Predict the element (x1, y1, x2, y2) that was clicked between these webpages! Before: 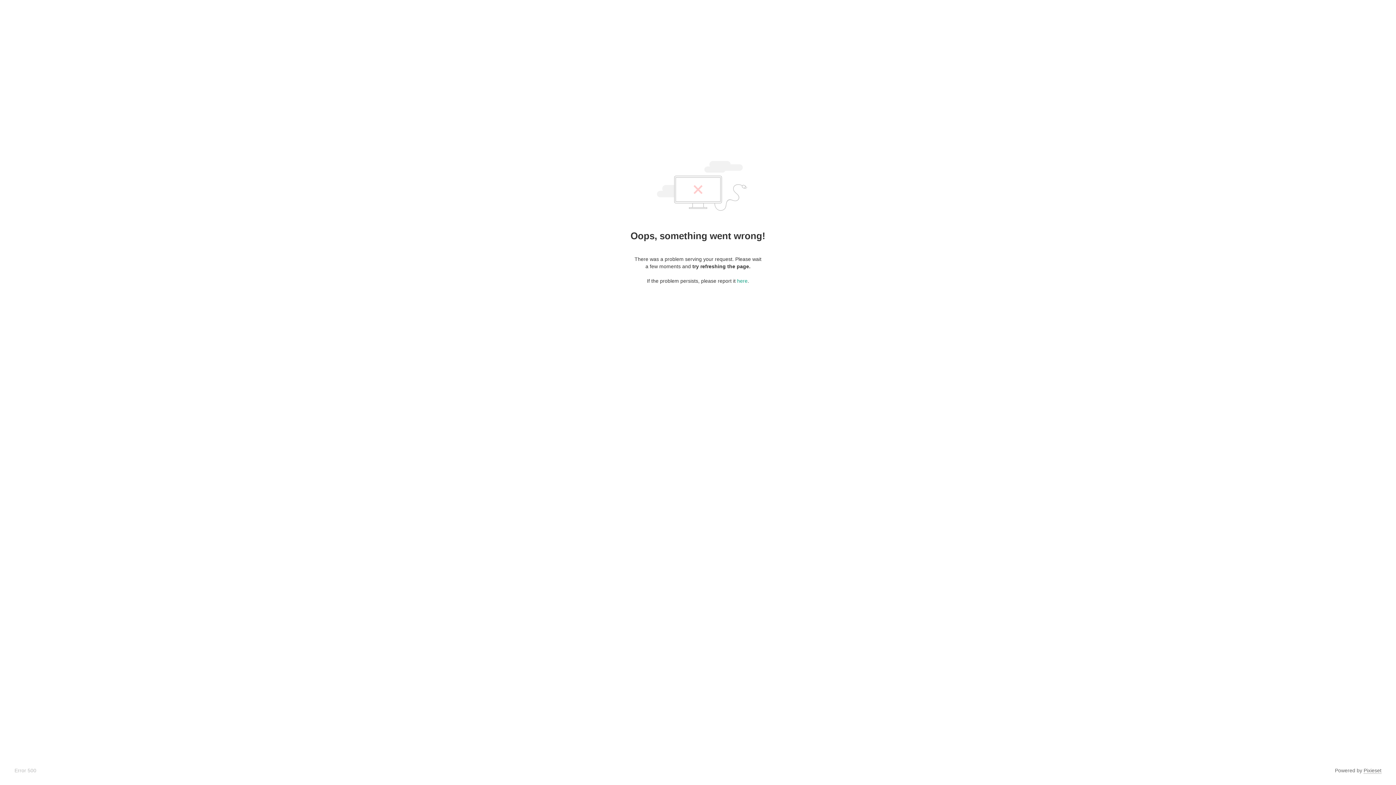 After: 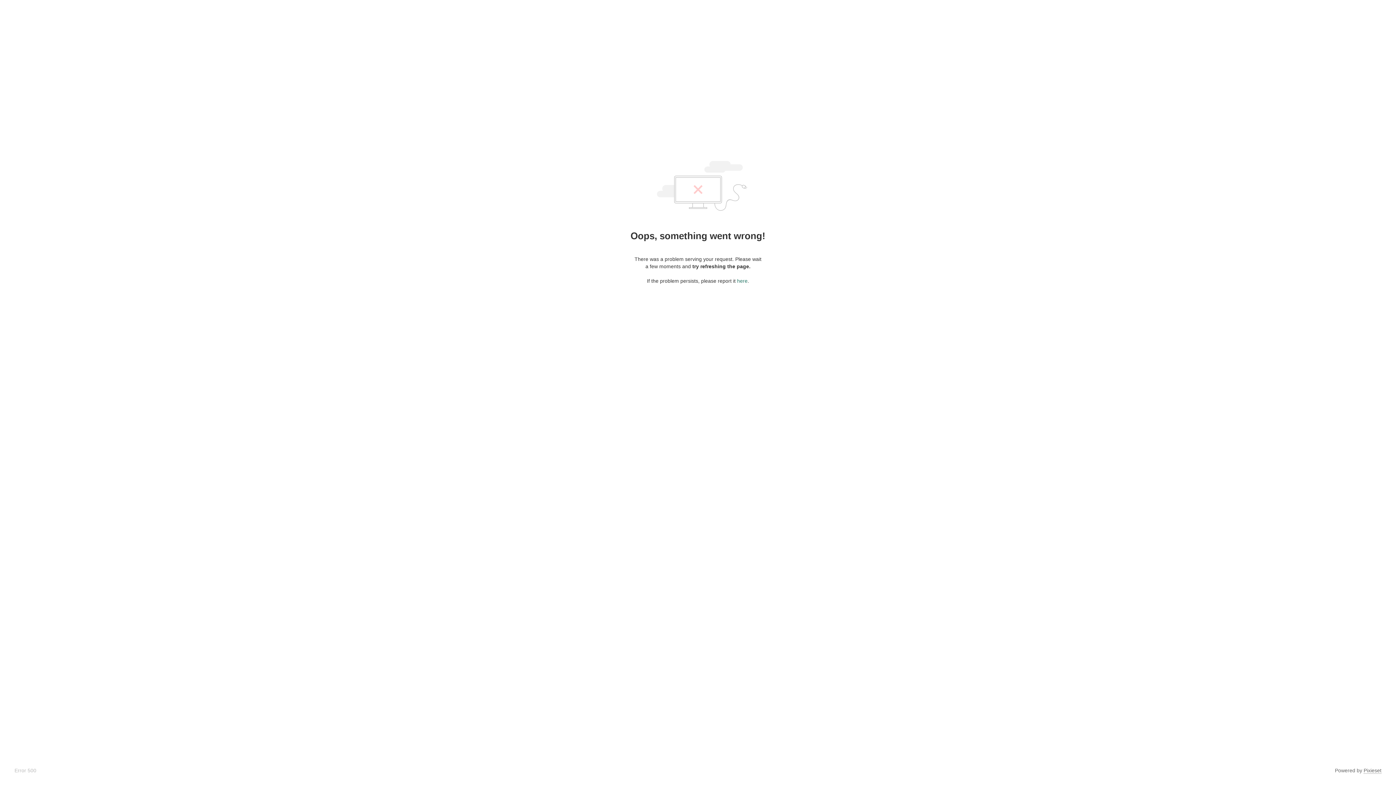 Action: bbox: (737, 278, 747, 284) label: here